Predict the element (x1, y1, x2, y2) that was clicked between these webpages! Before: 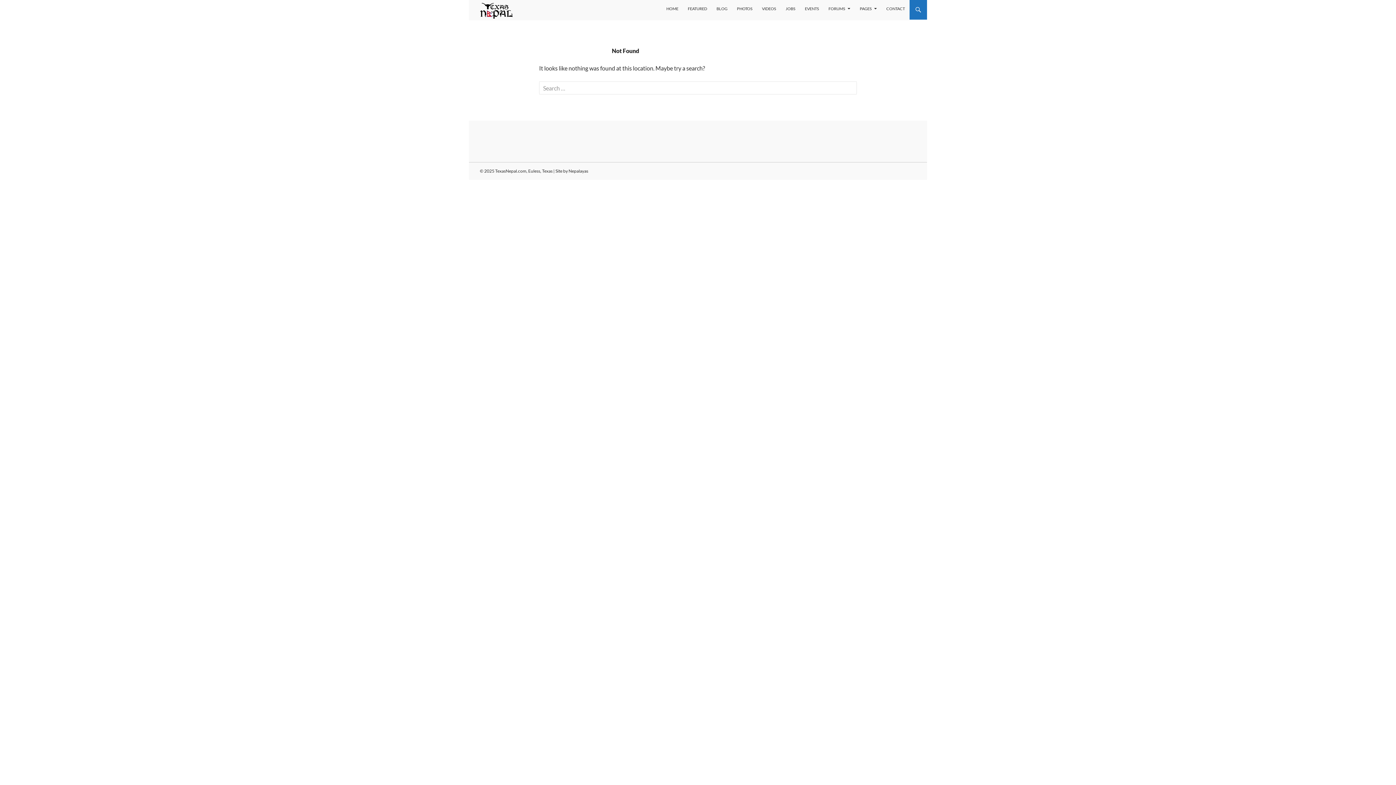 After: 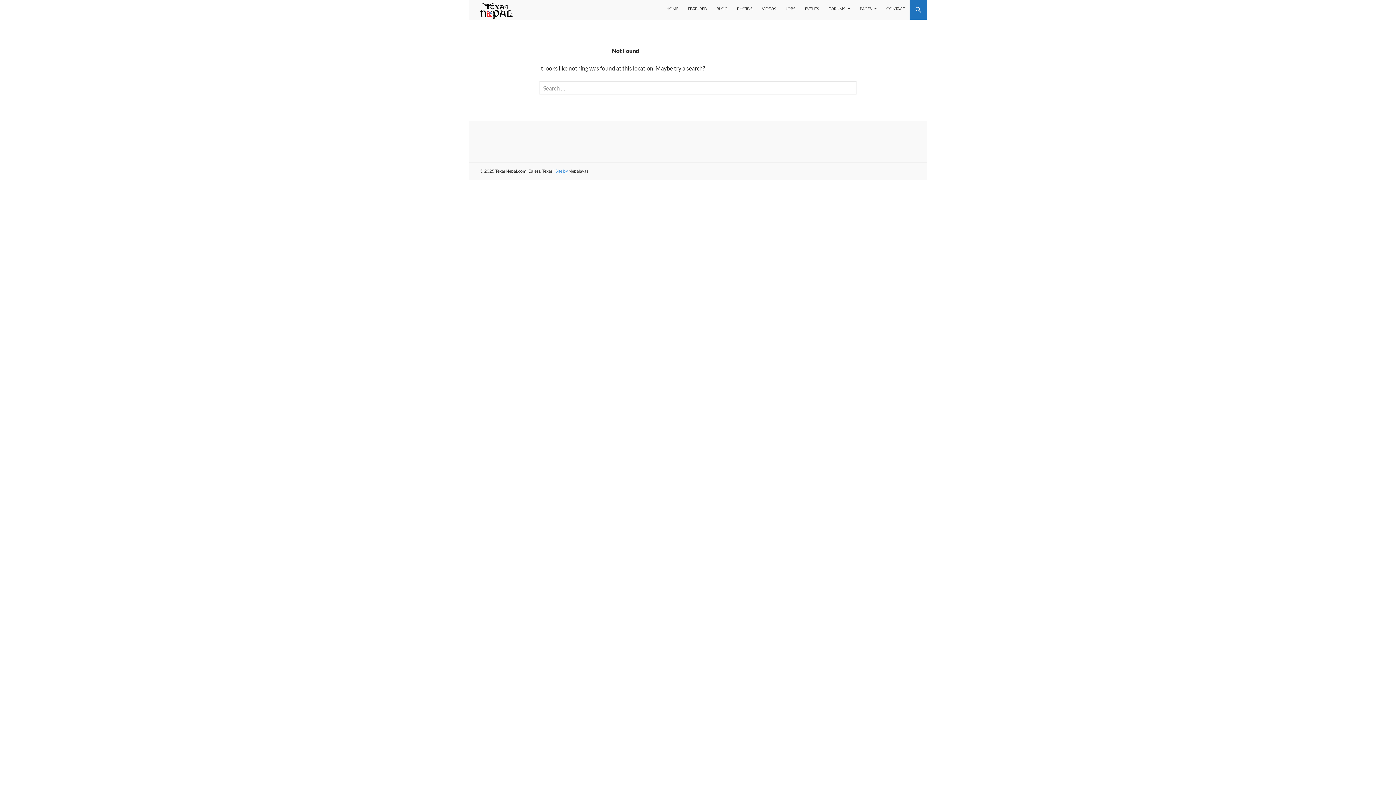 Action: label: Site by bbox: (555, 168, 568, 173)